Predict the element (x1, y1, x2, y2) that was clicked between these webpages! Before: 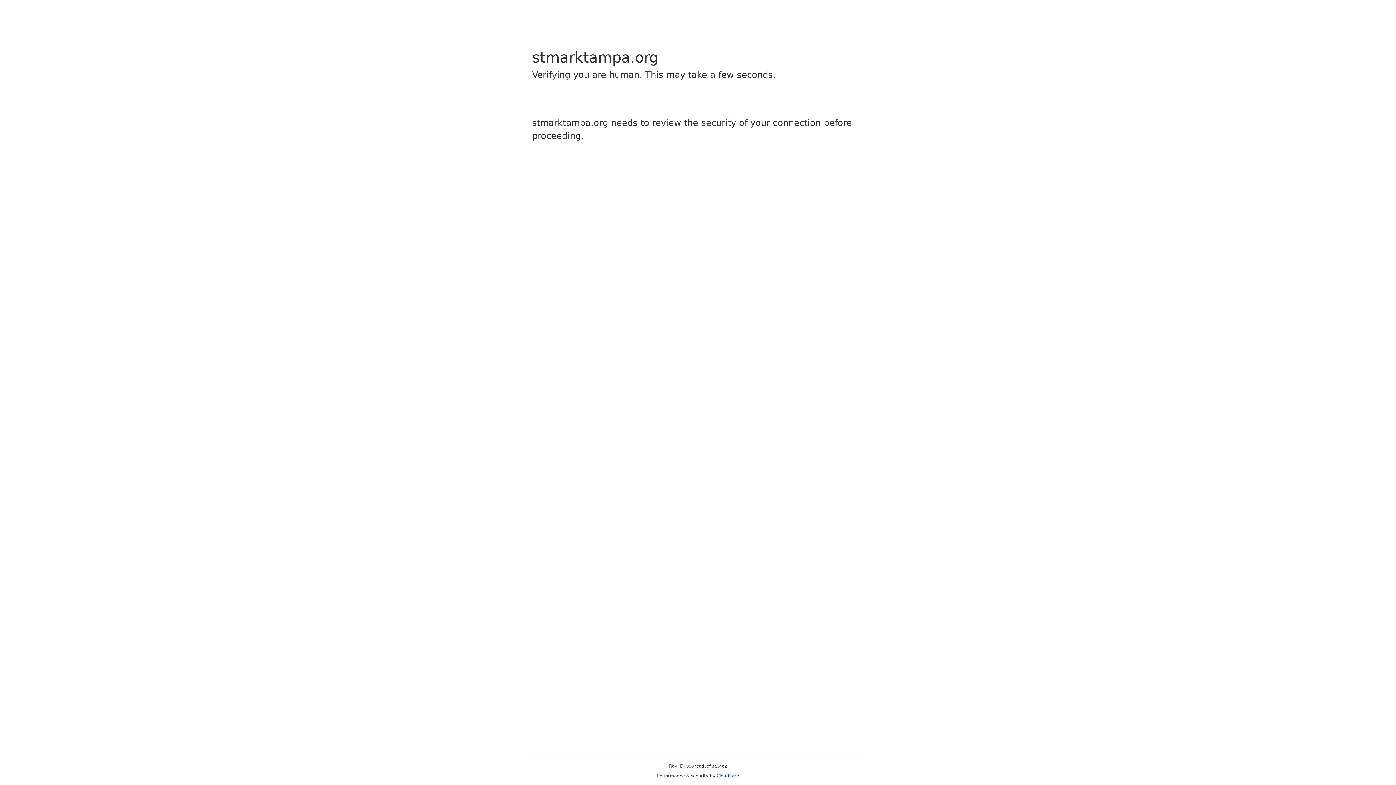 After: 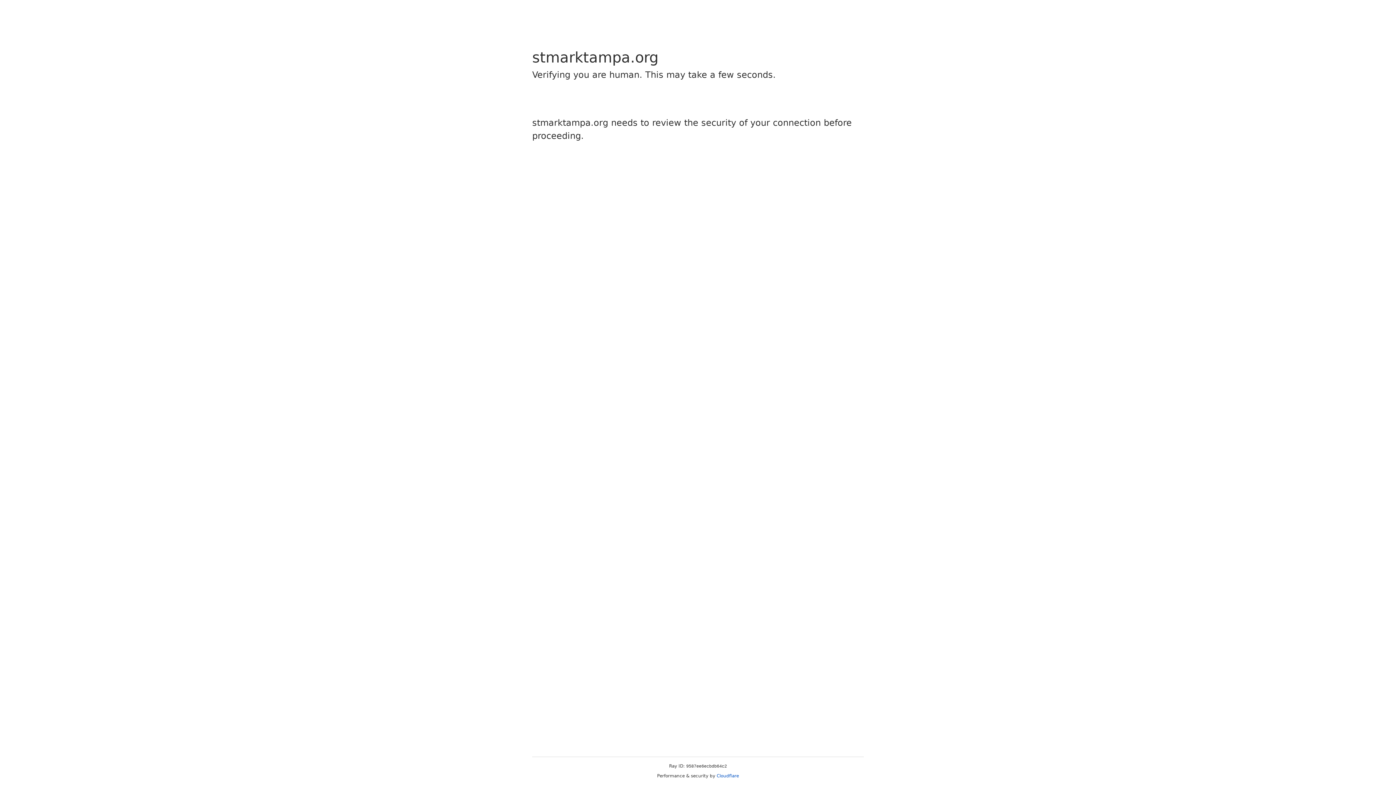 Action: bbox: (716, 773, 739, 778) label: Cloudflare